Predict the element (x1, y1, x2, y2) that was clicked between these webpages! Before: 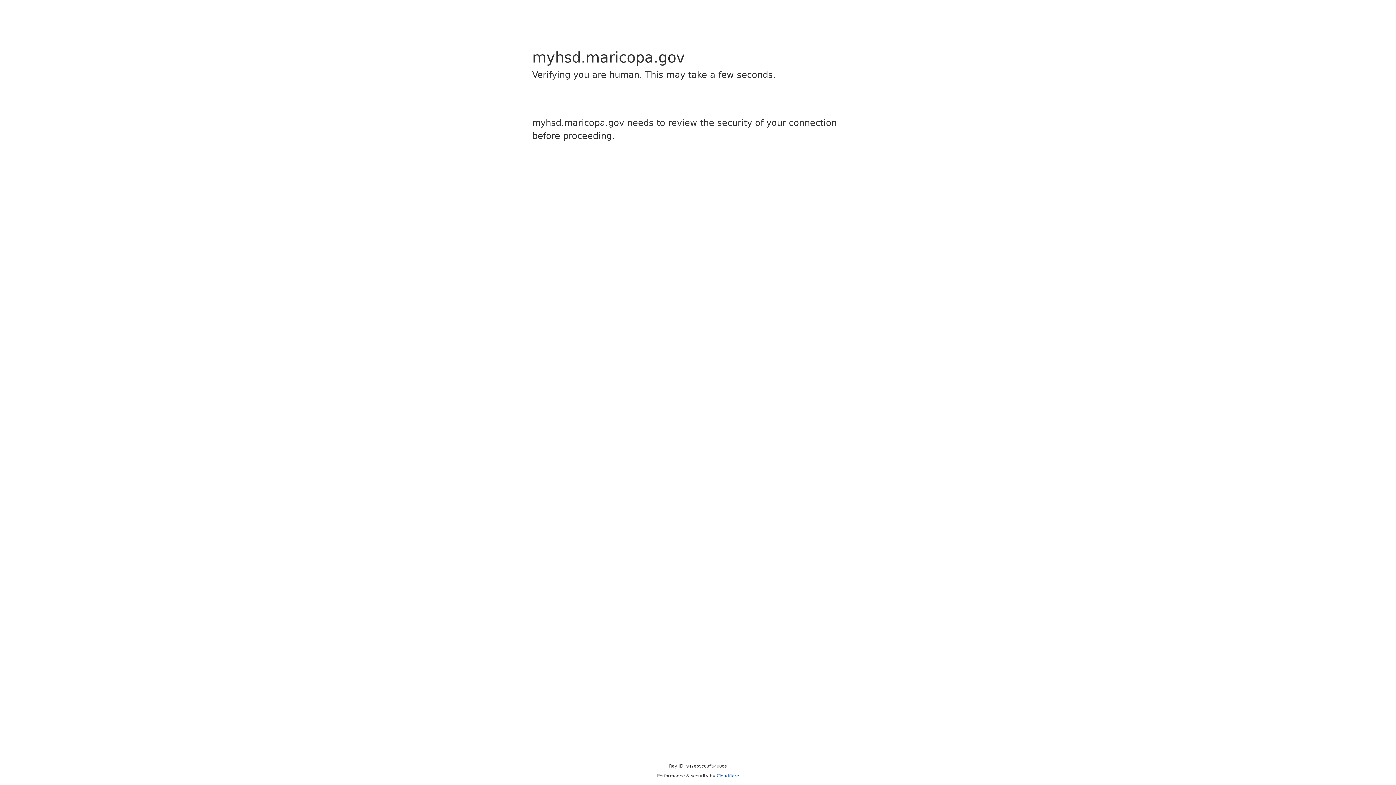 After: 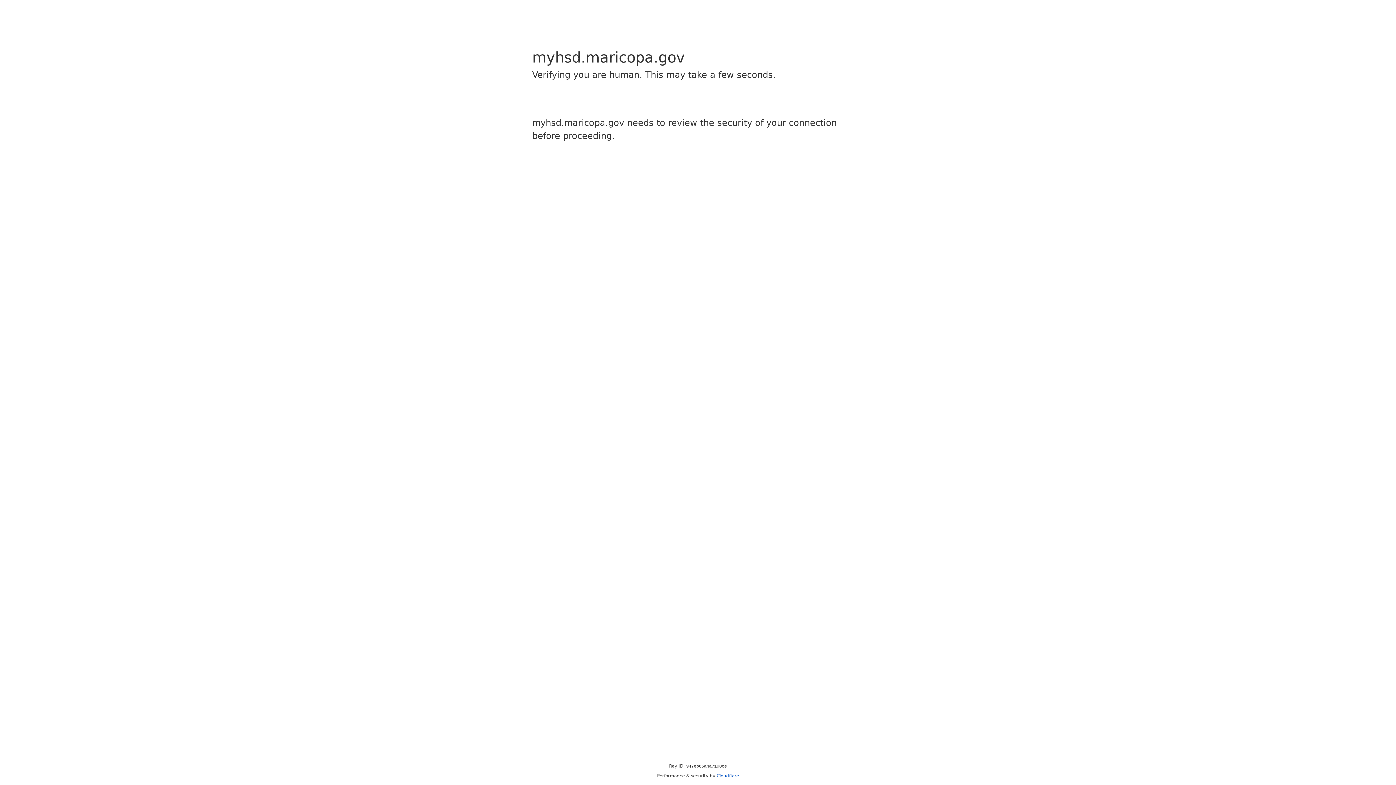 Action: label: Cloudflare bbox: (716, 773, 739, 778)